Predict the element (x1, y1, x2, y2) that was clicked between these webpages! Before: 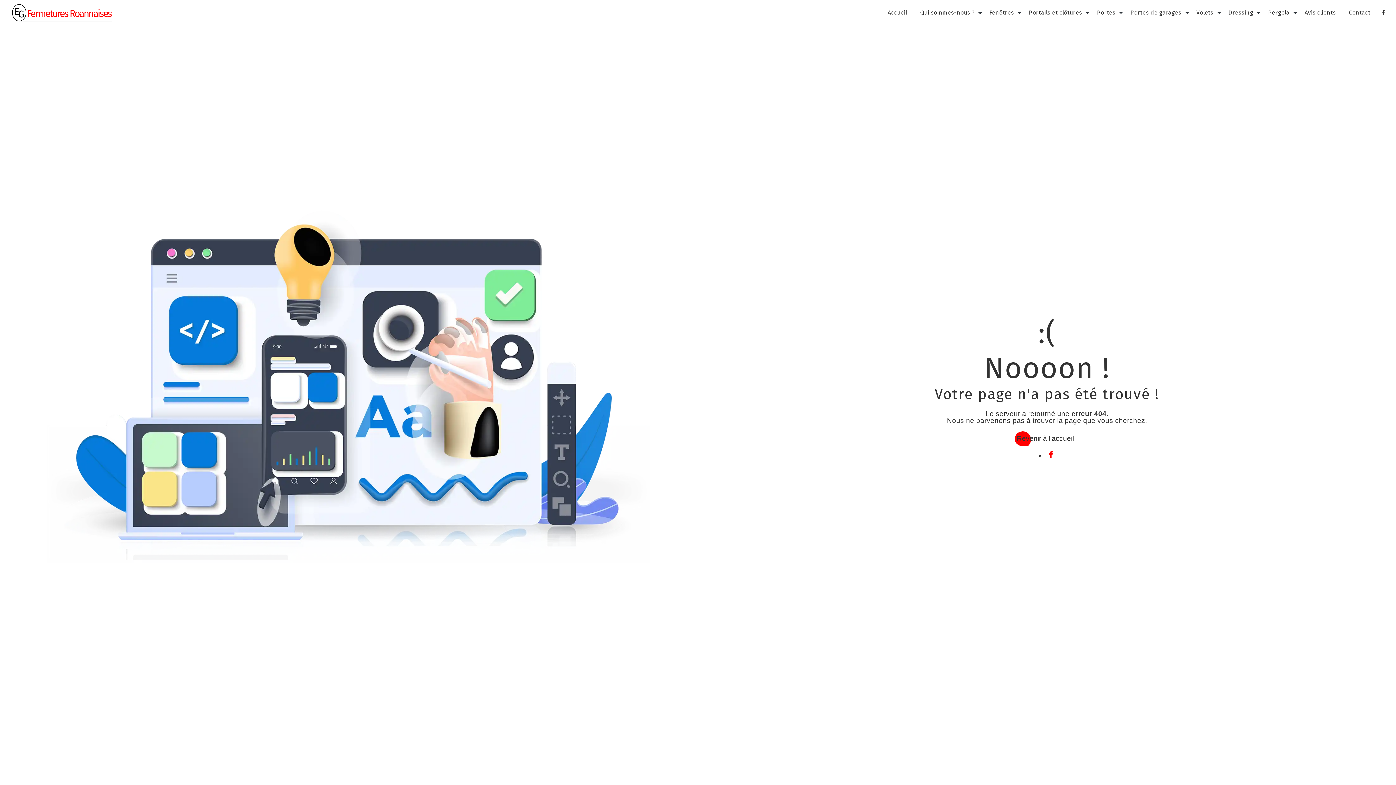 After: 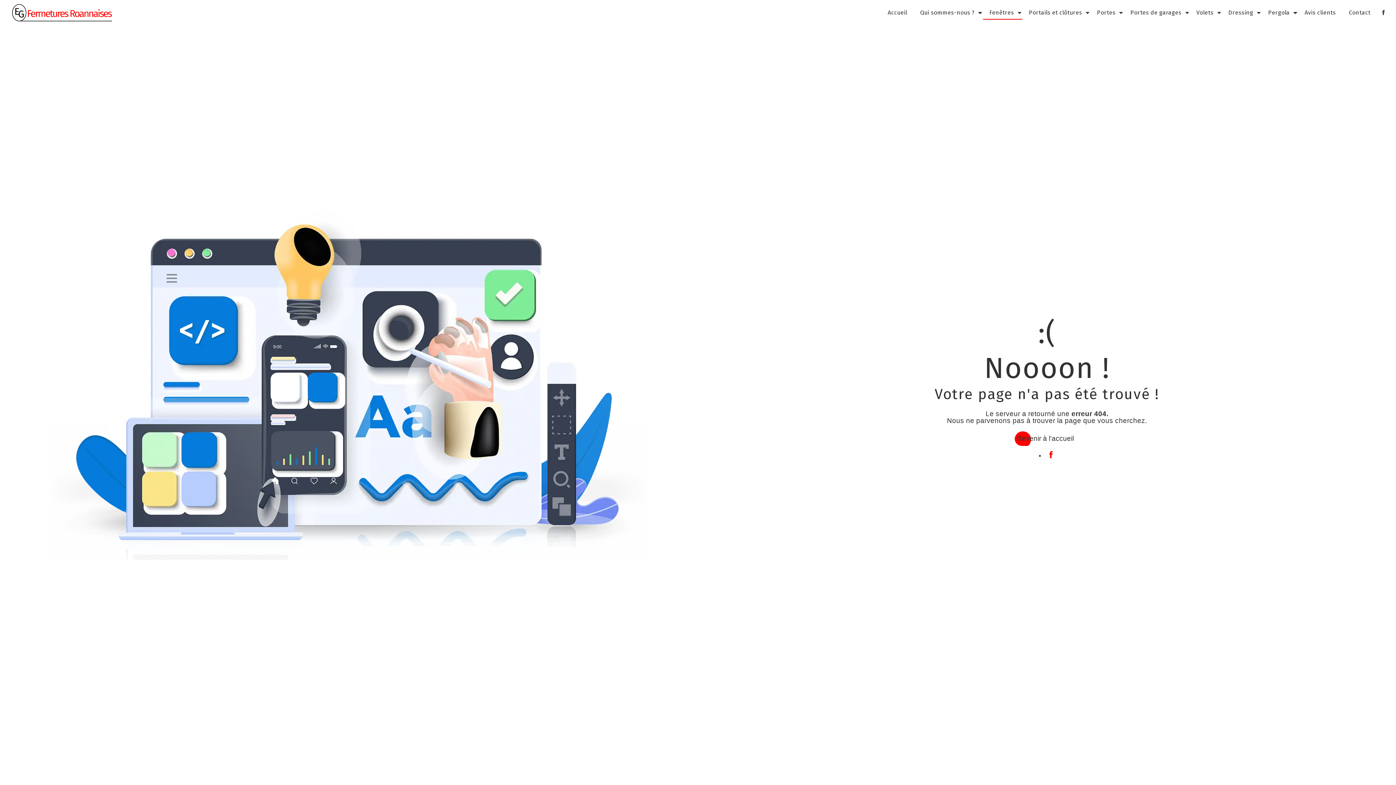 Action: bbox: (1017, 12, 1021, 14)